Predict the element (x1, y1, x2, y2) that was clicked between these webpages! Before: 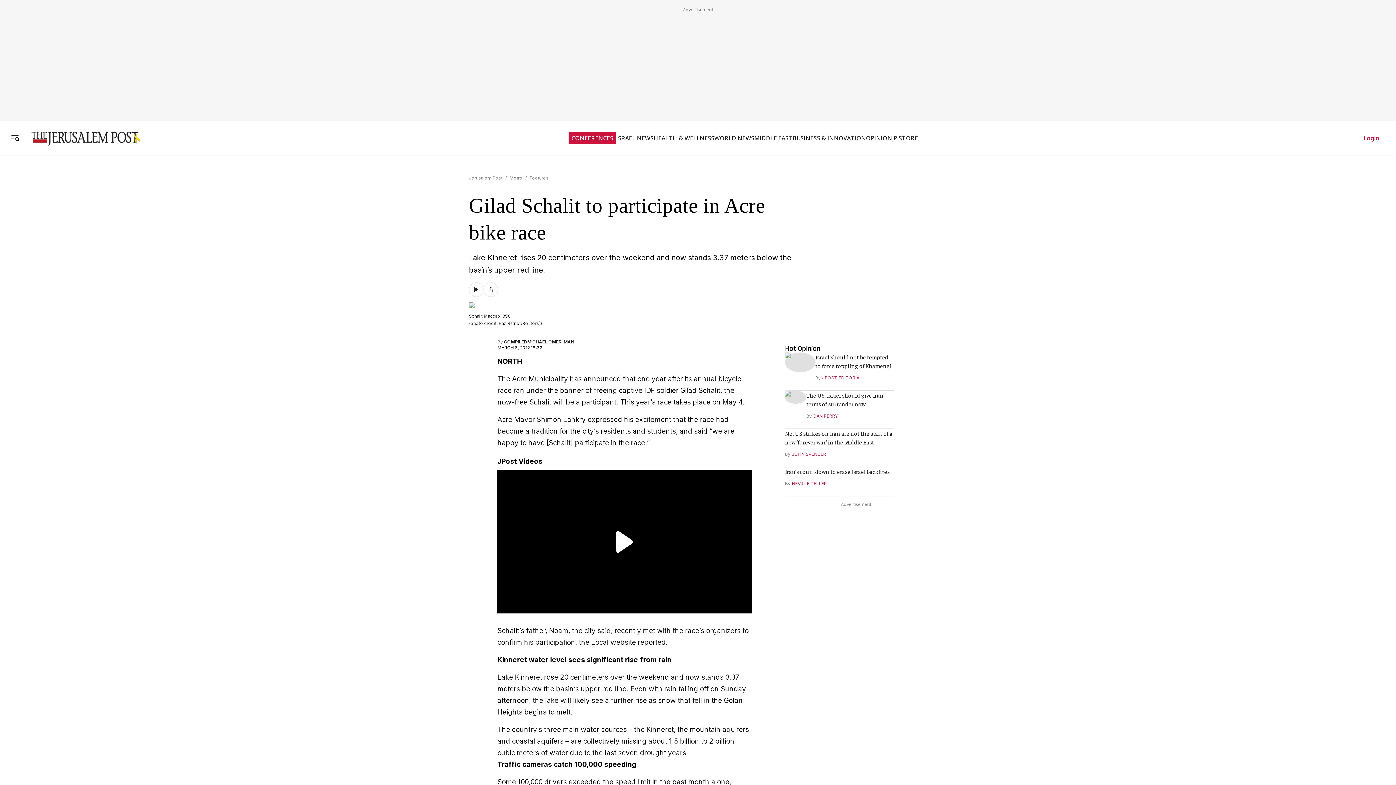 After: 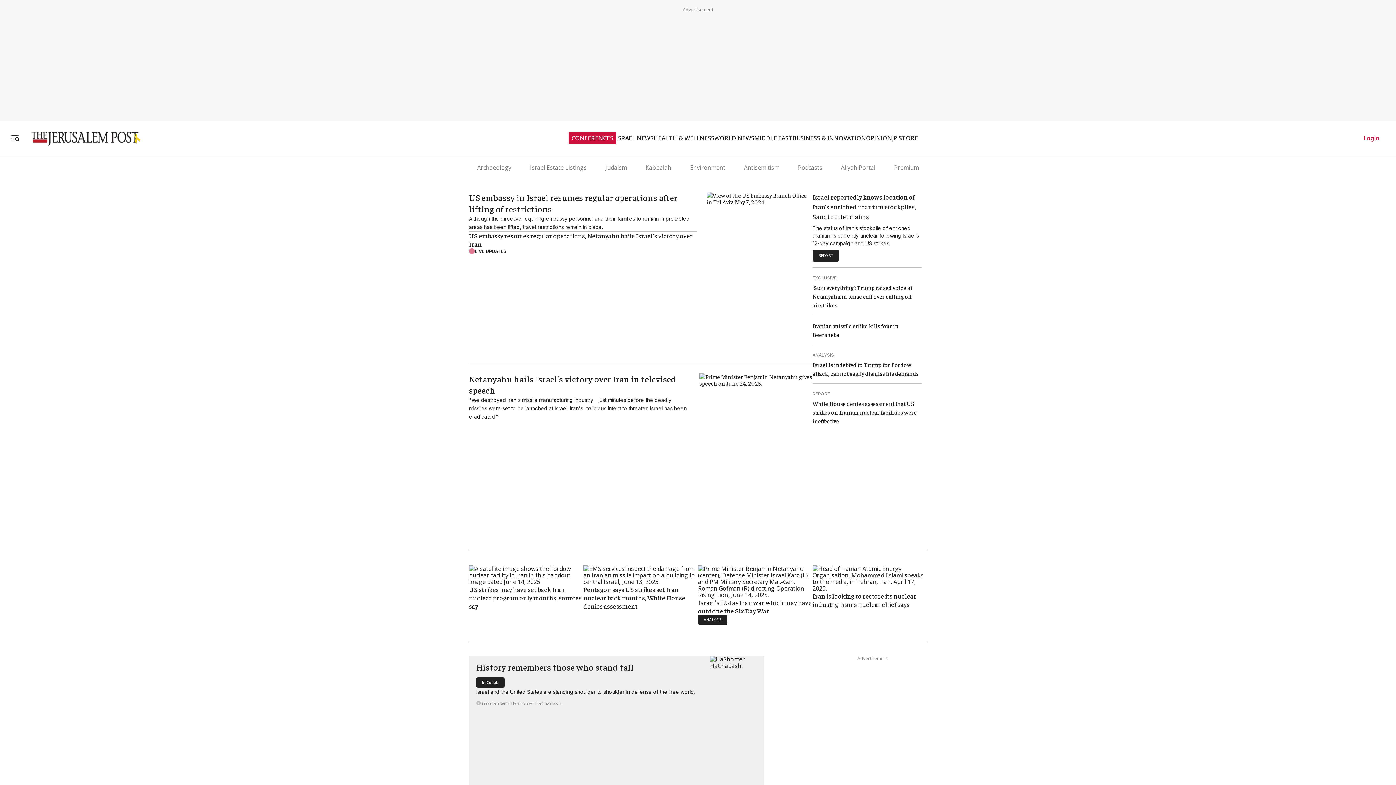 Action: bbox: (21, 130, 140, 146)